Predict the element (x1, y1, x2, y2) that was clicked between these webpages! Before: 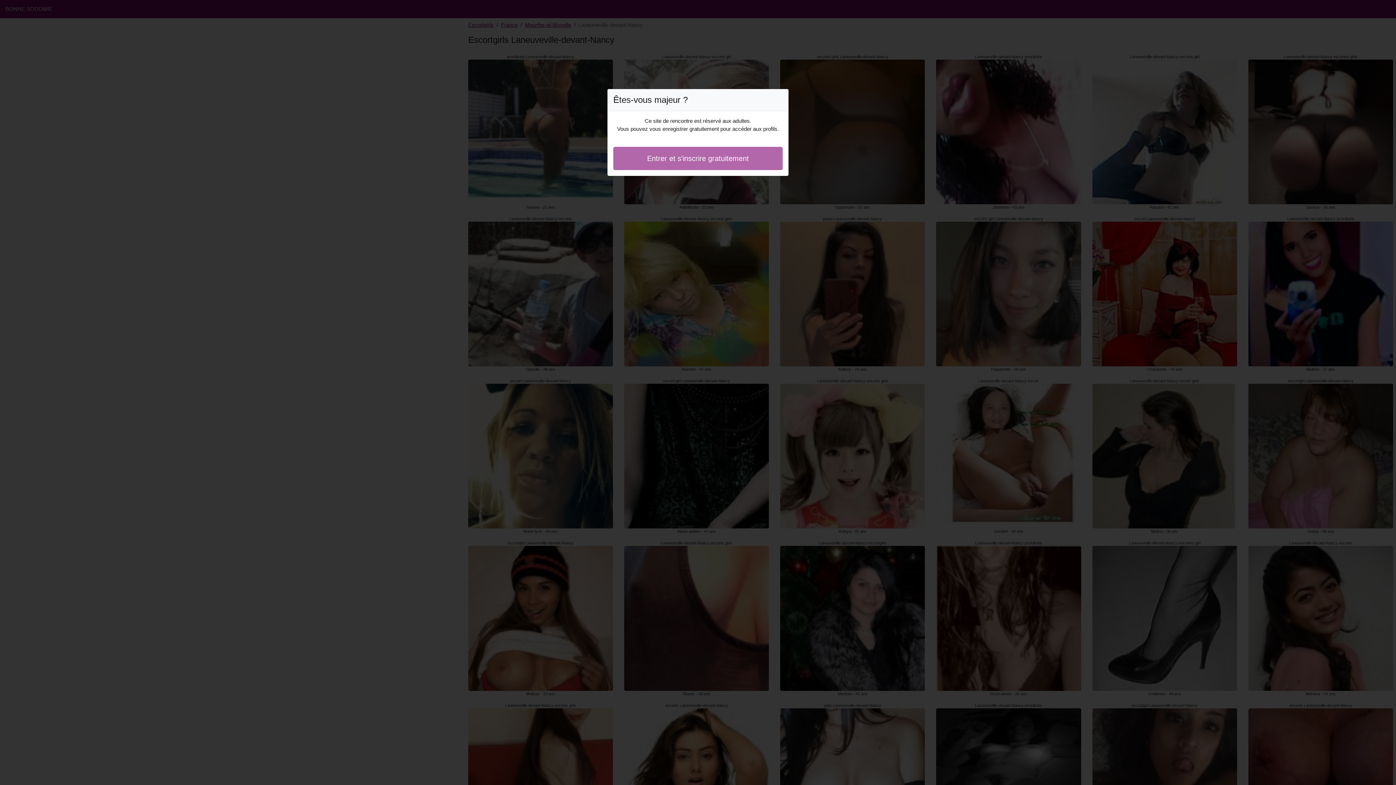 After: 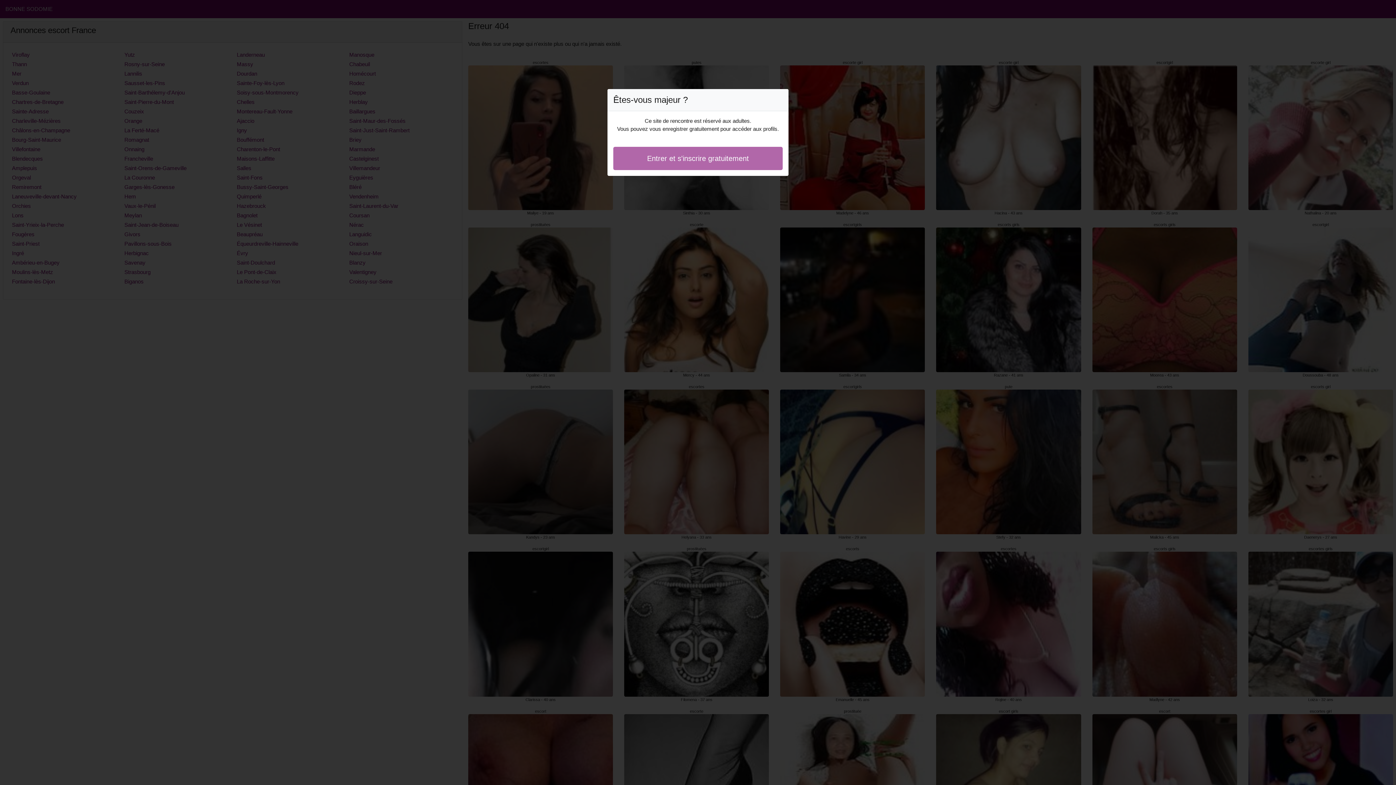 Action: bbox: (613, 146, 782, 170) label: Entrer et s'inscrire gratuitement